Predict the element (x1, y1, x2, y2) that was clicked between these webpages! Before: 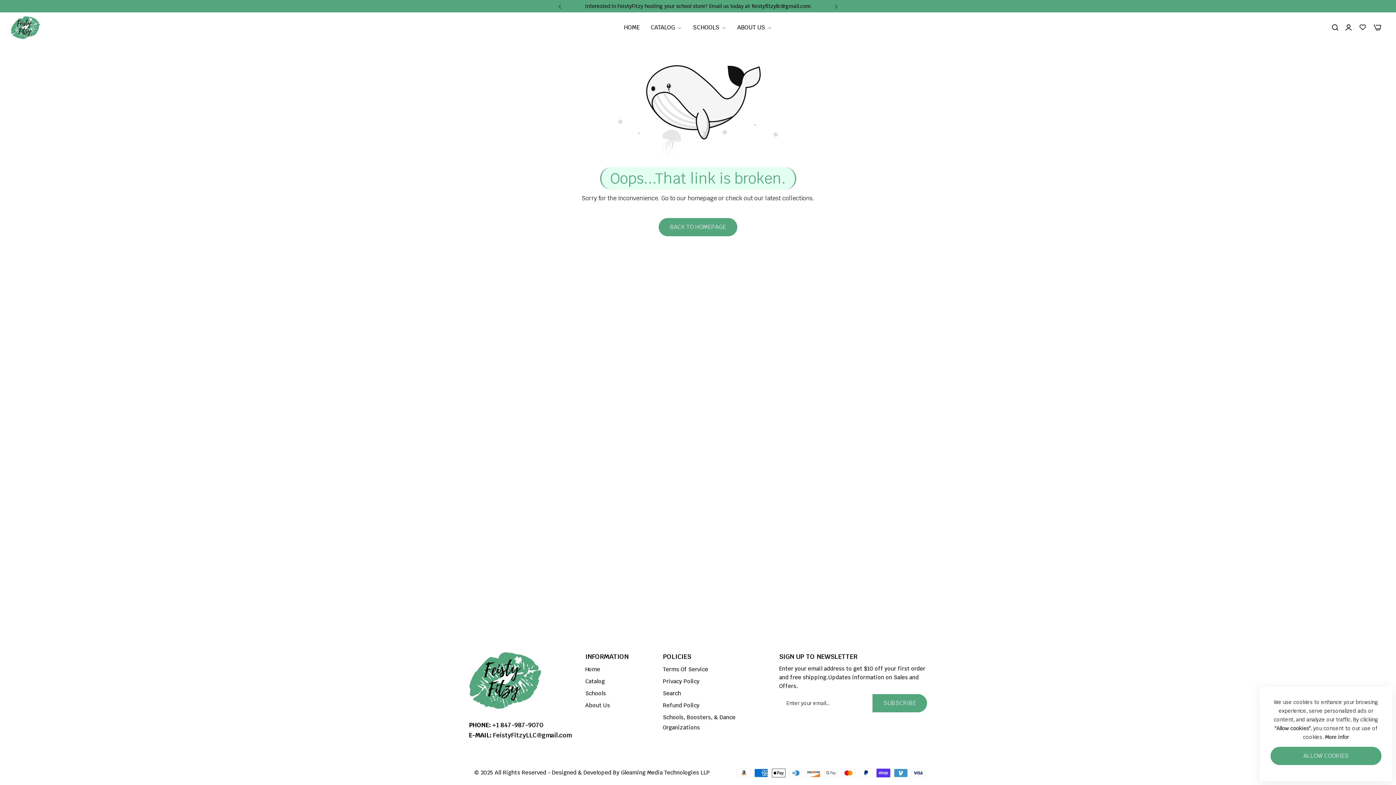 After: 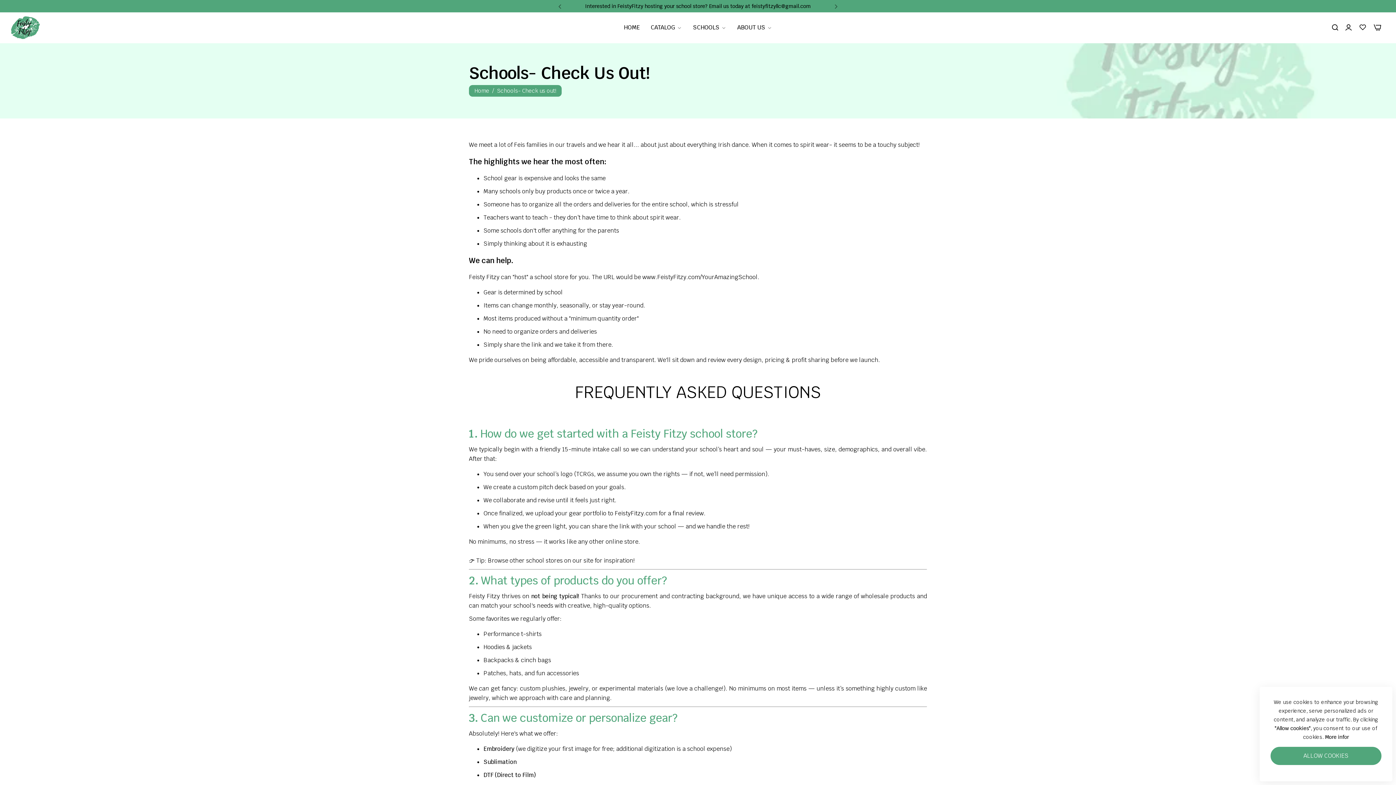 Action: label: SCHOOLS  bbox: (687, 19, 732, 36)